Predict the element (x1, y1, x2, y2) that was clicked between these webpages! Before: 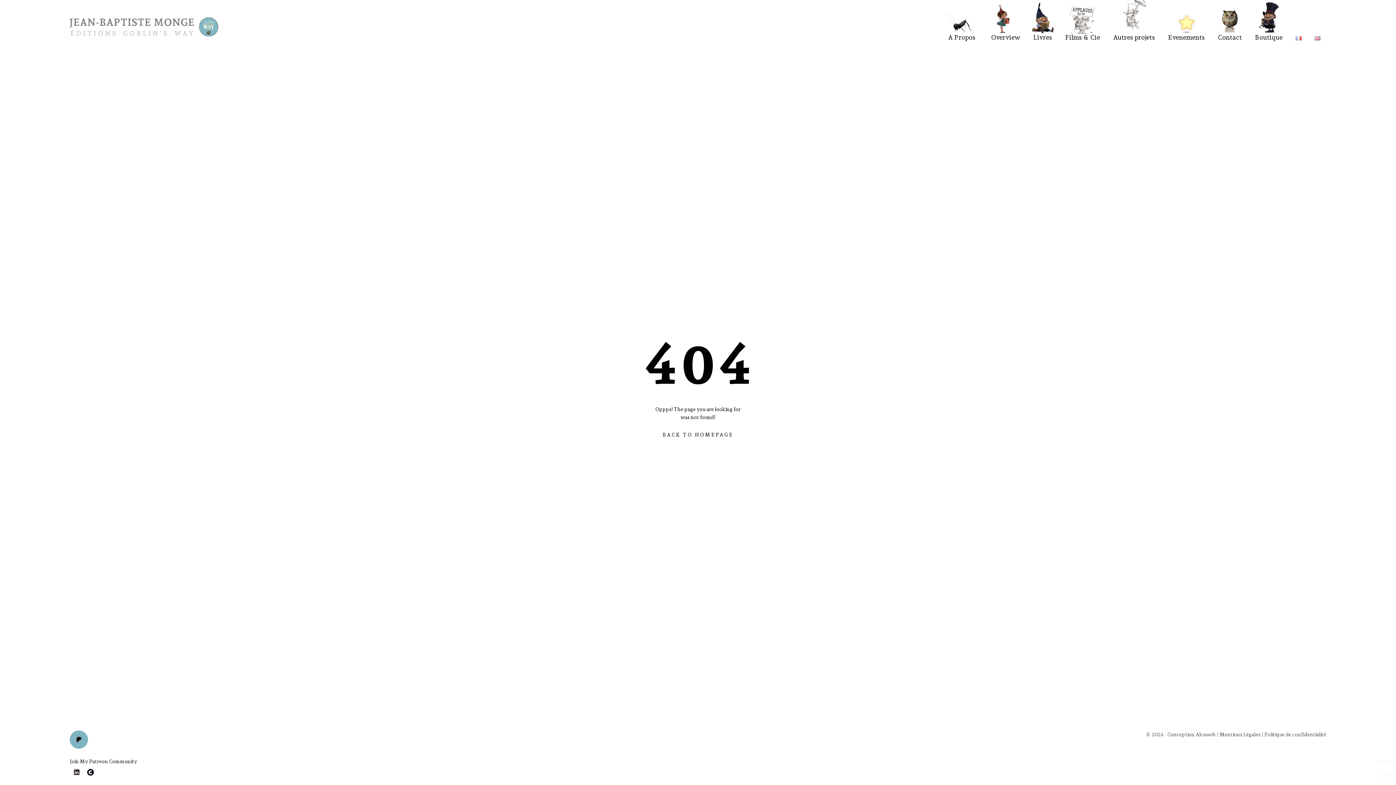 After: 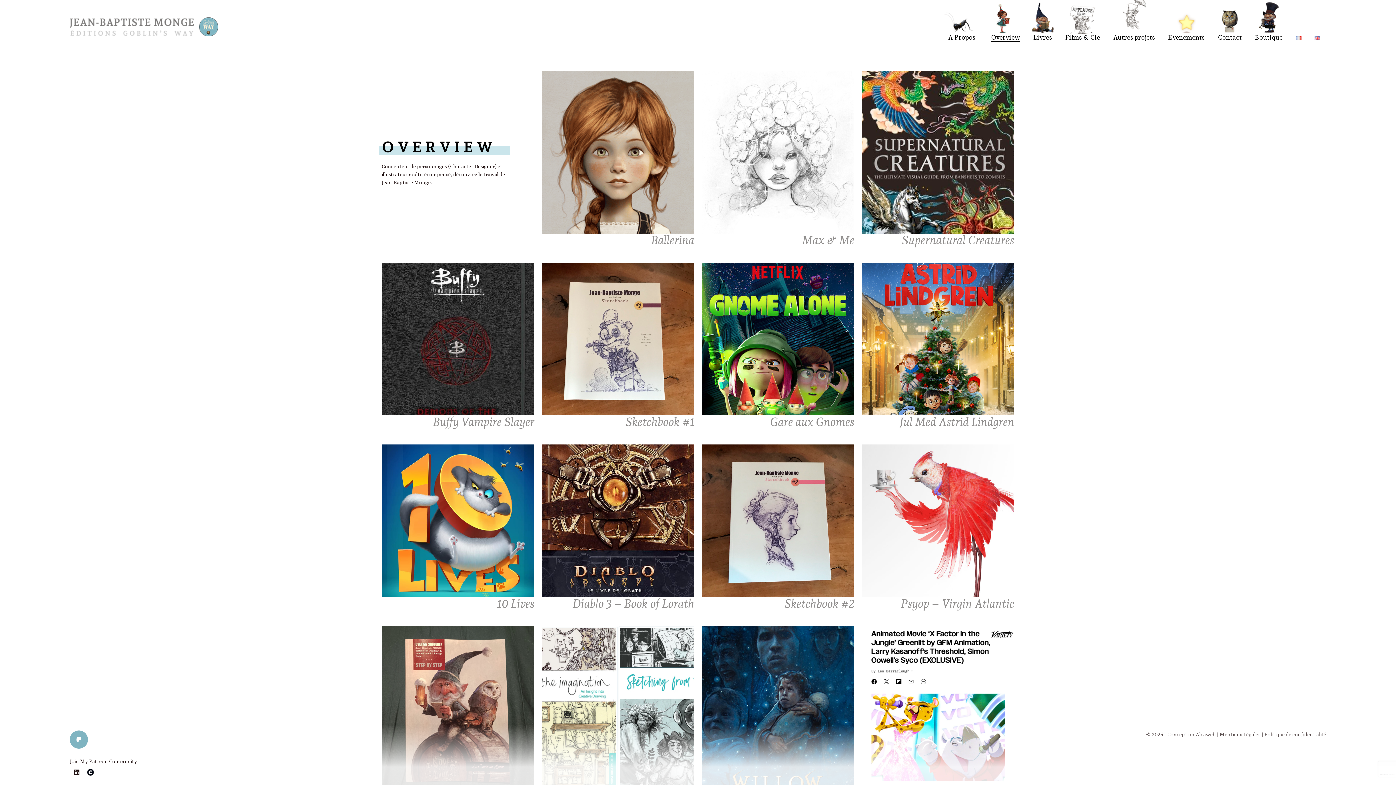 Action: bbox: (991, 32, 1020, 41) label: Overview